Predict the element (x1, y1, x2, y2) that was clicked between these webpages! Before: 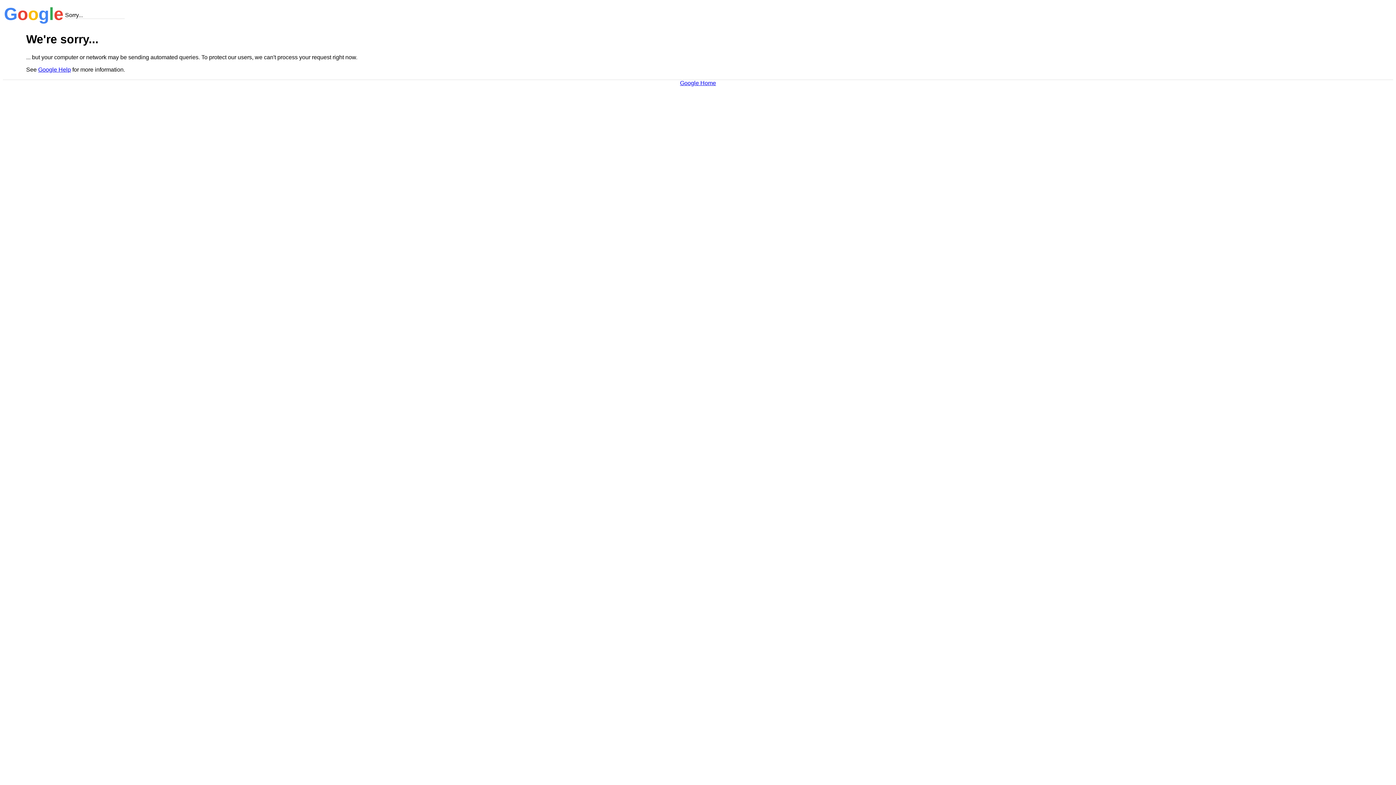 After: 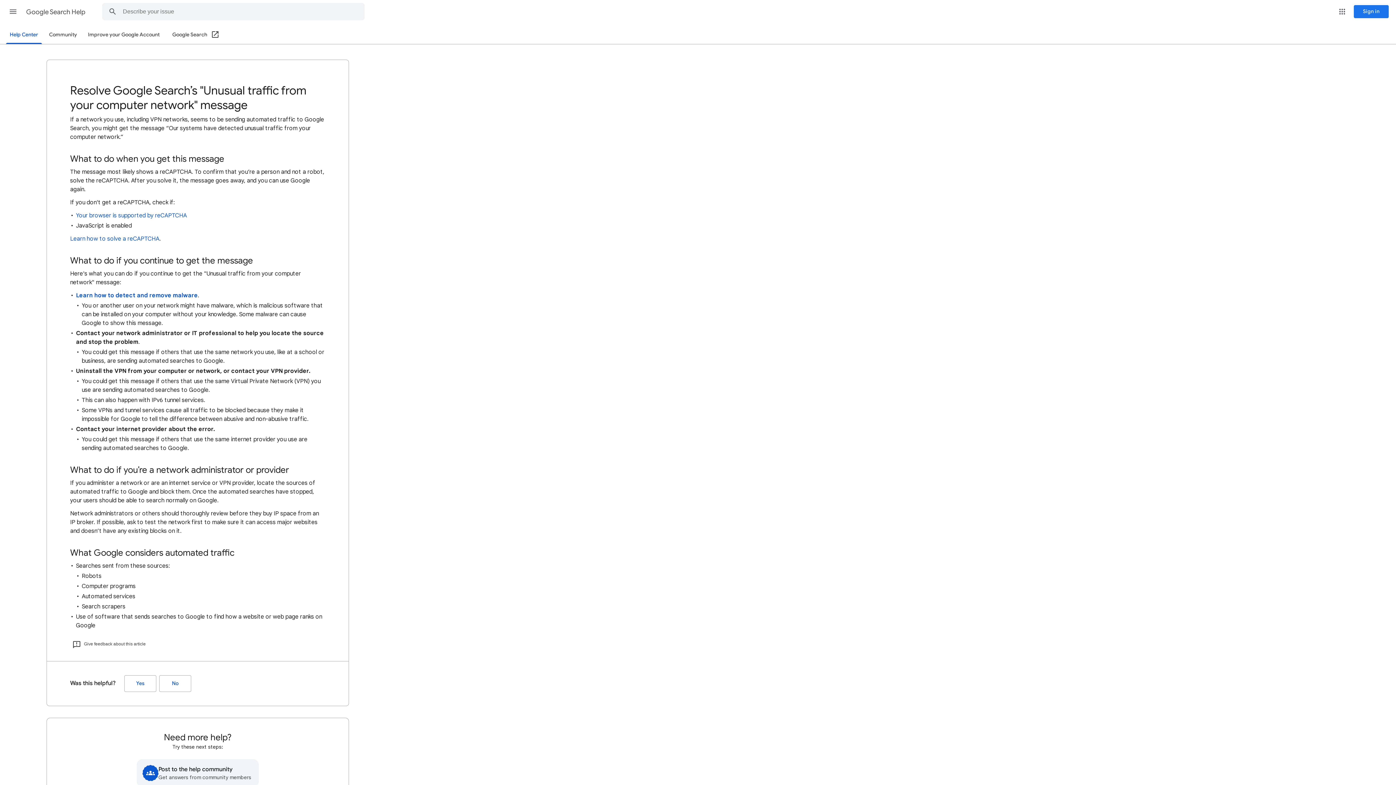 Action: label: Google Help bbox: (38, 66, 70, 72)